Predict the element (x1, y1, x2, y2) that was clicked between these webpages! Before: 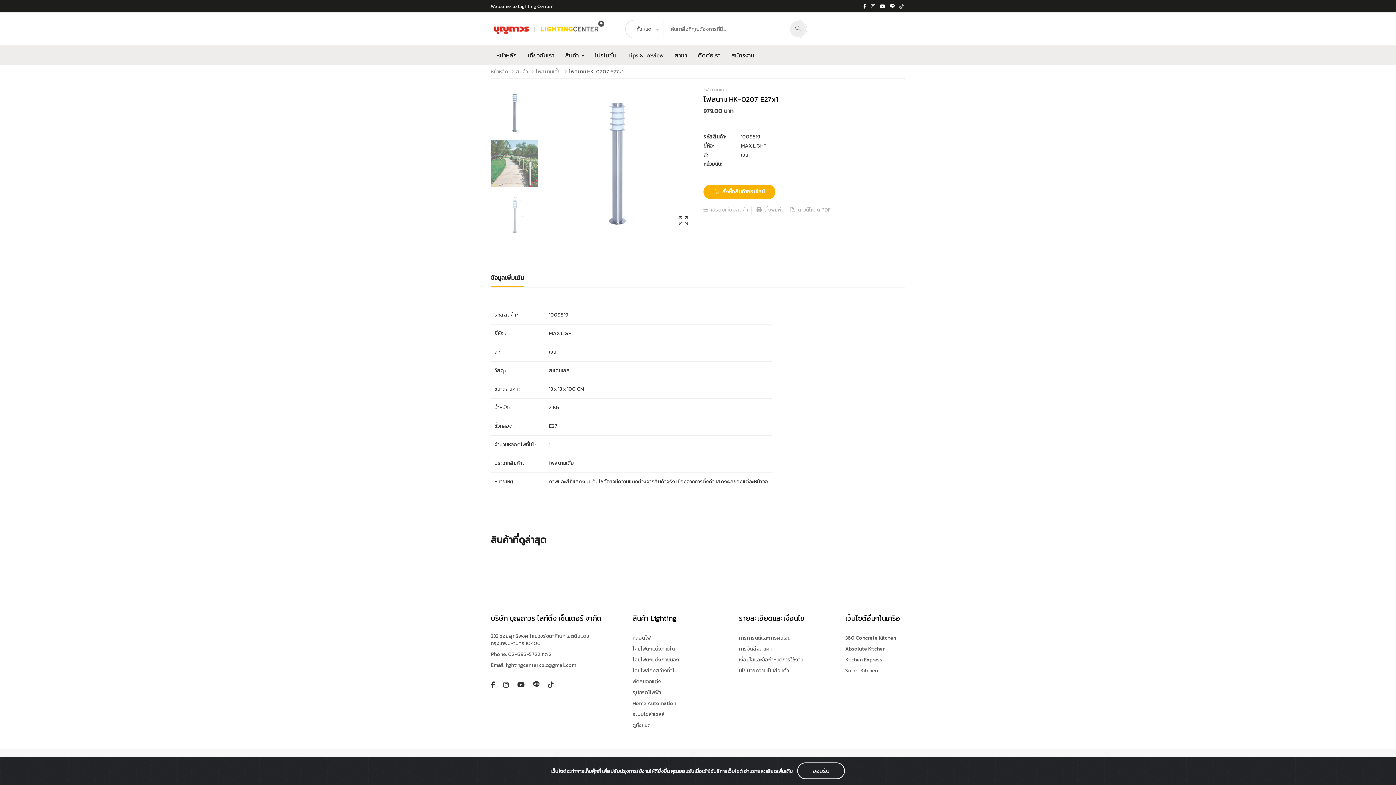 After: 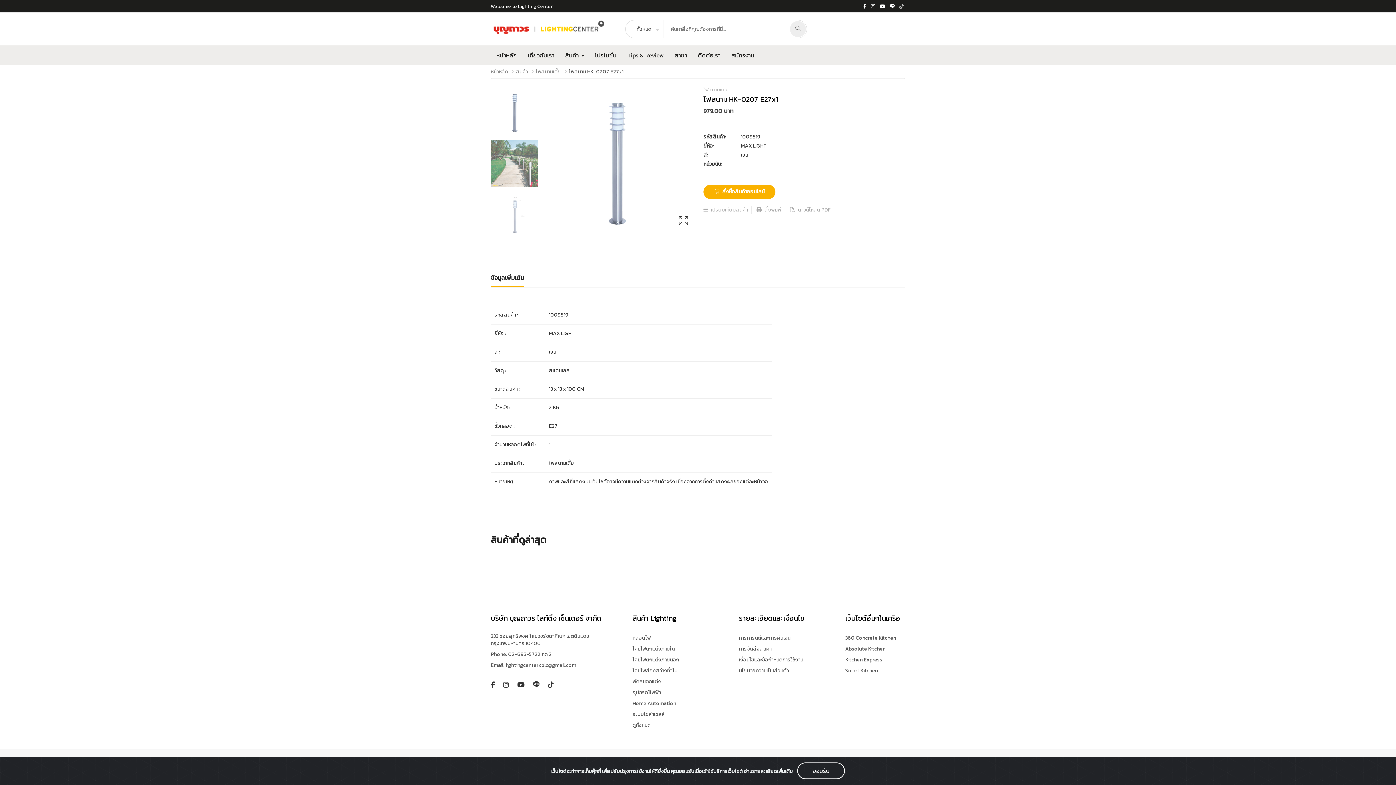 Action: bbox: (880, 0, 885, 12)